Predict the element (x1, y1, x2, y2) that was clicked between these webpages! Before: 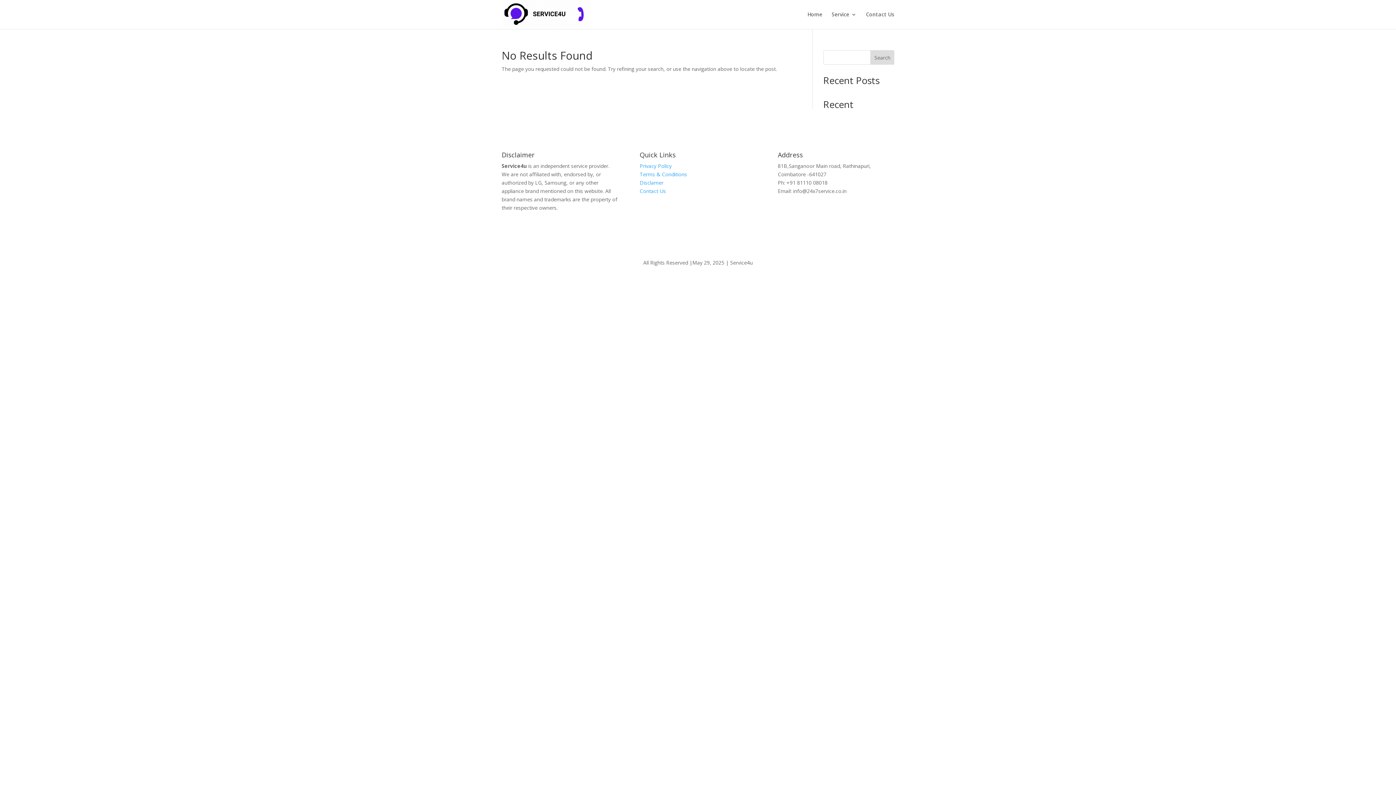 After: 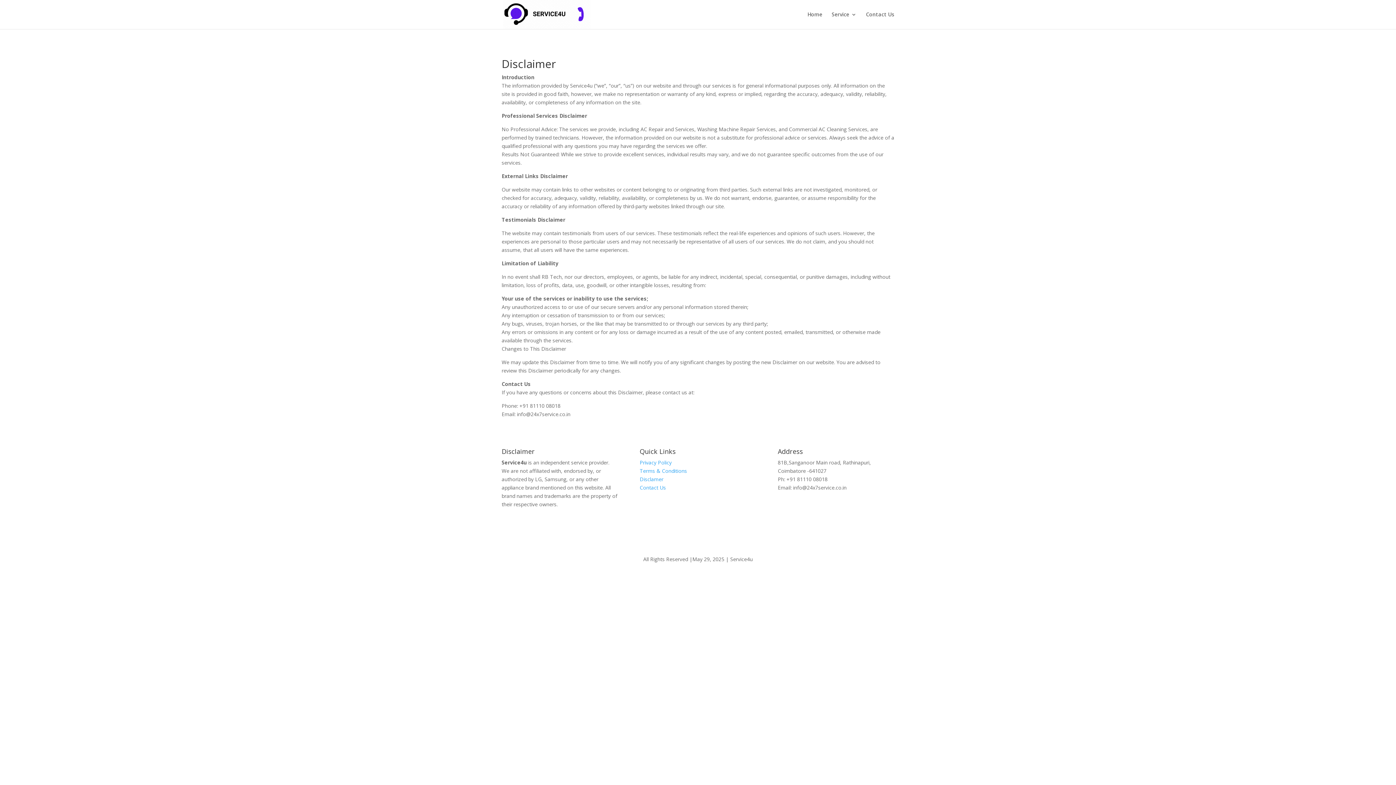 Action: label: Disclamer bbox: (639, 179, 663, 186)